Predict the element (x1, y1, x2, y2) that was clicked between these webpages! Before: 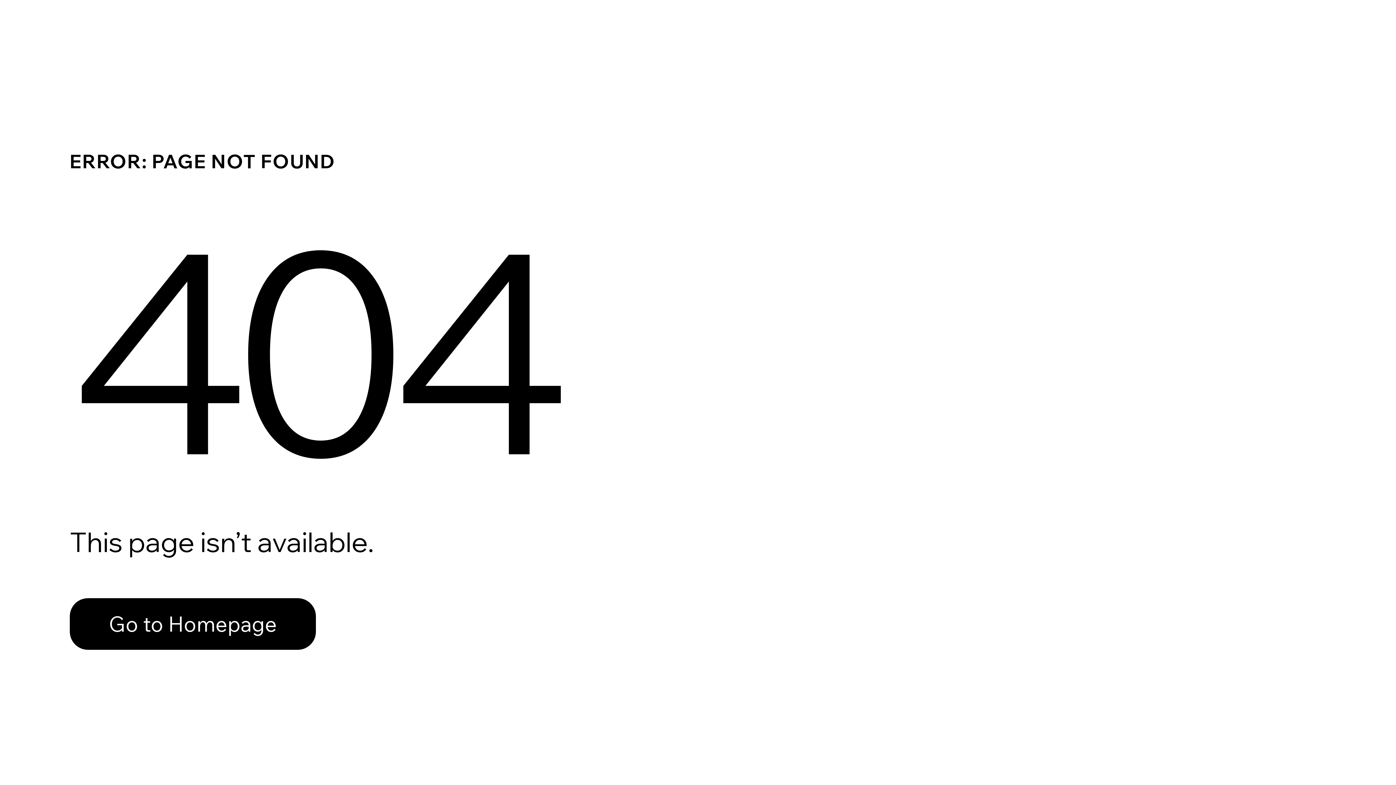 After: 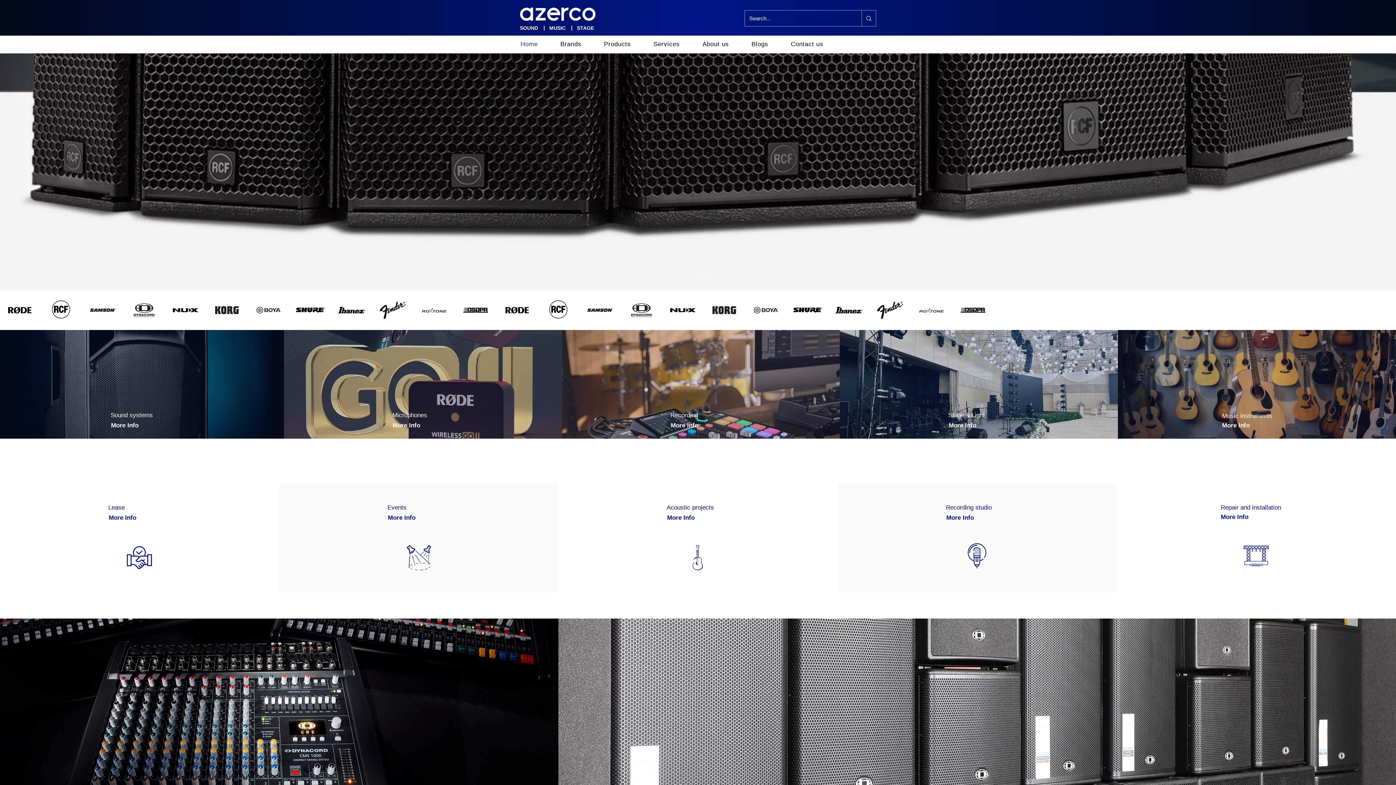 Action: label: Go to Homepage bbox: (69, 598, 316, 650)